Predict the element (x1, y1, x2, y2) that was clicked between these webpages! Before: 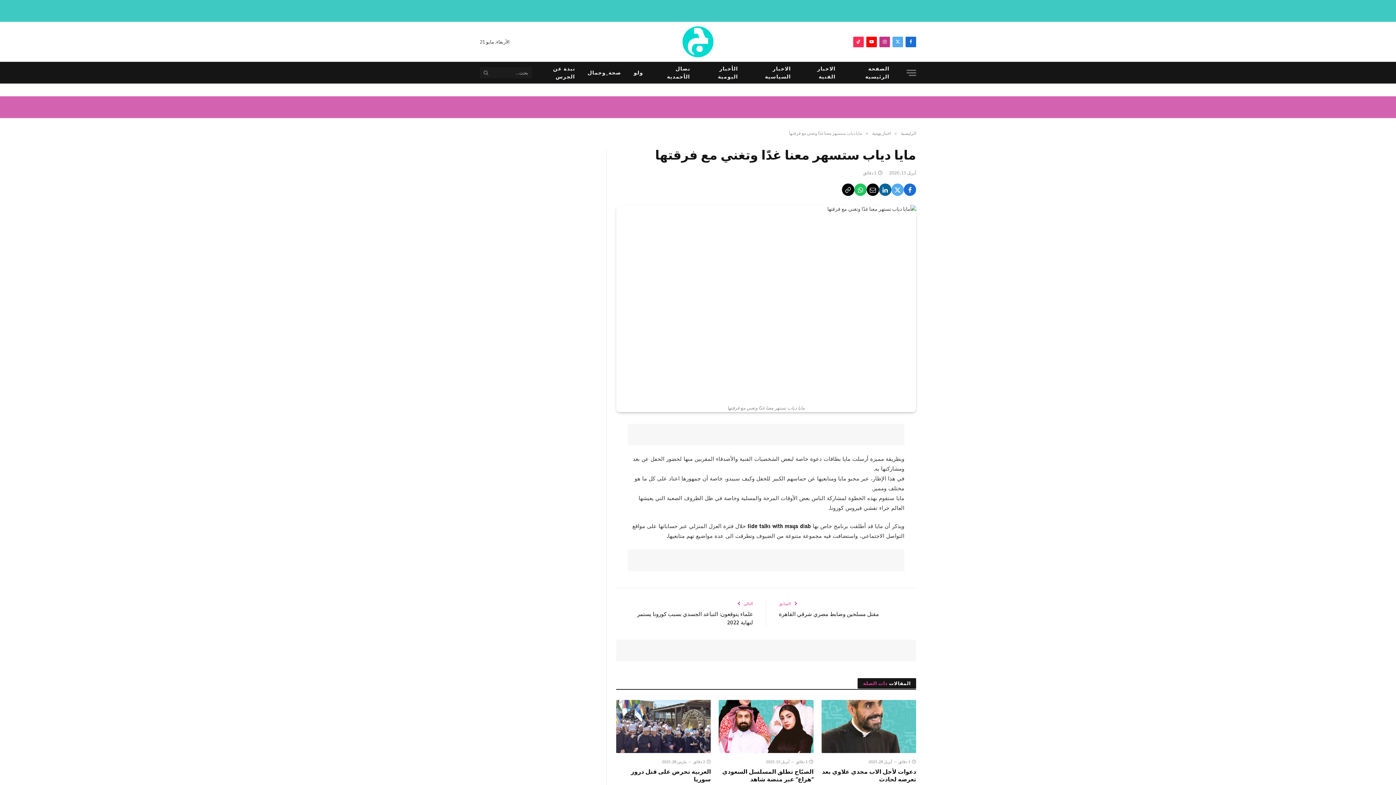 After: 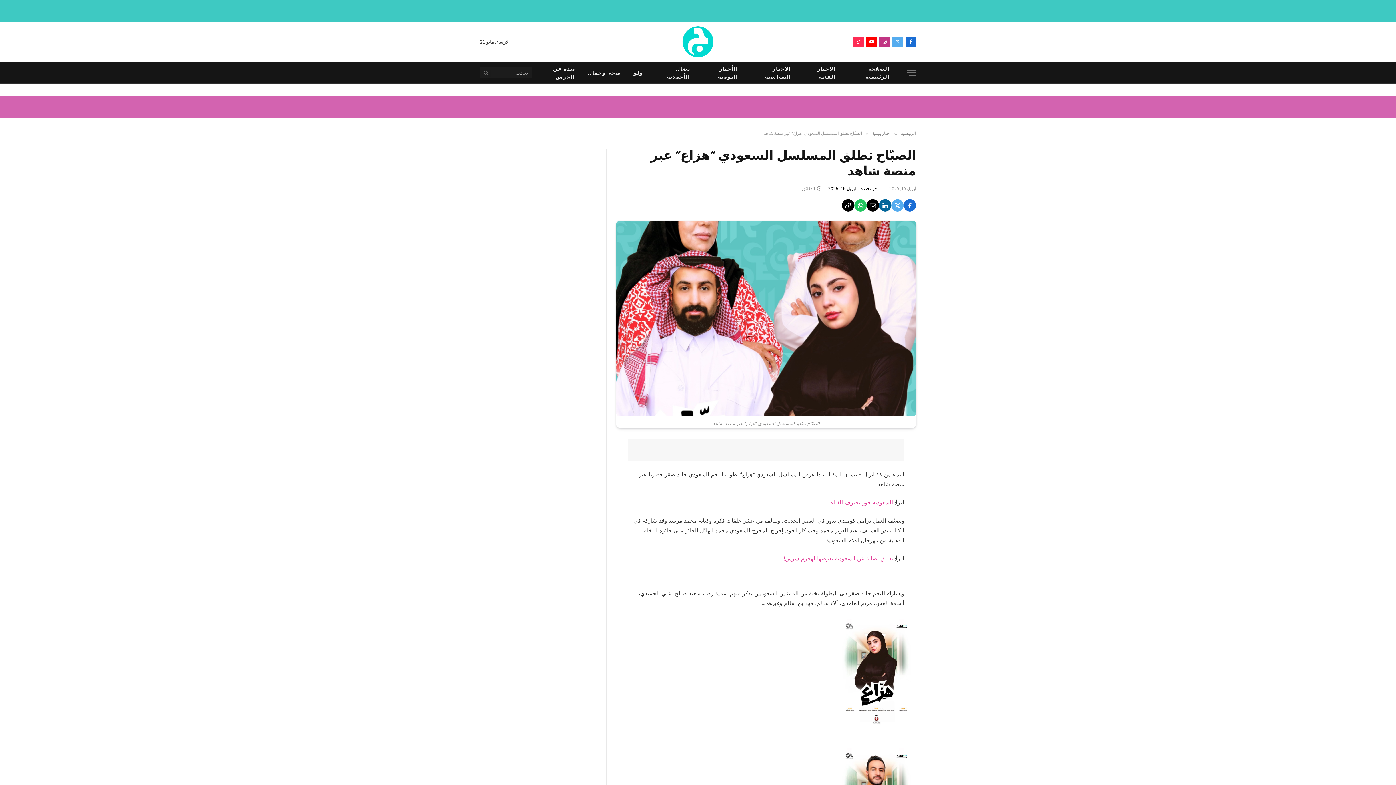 Action: label: الصبّاح تطلق المسلسل السعودي “هزاع” عبر منصة شاهد bbox: (719, 769, 813, 784)